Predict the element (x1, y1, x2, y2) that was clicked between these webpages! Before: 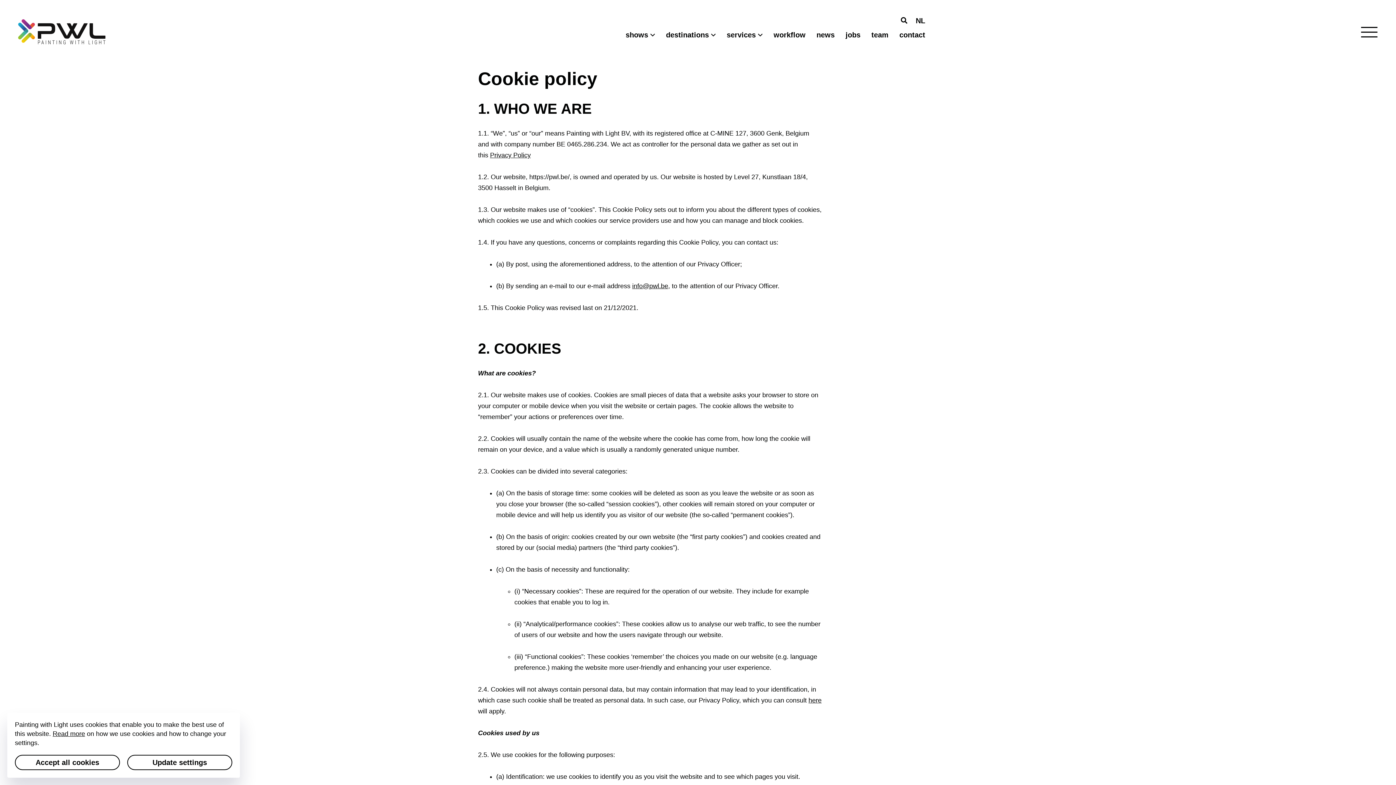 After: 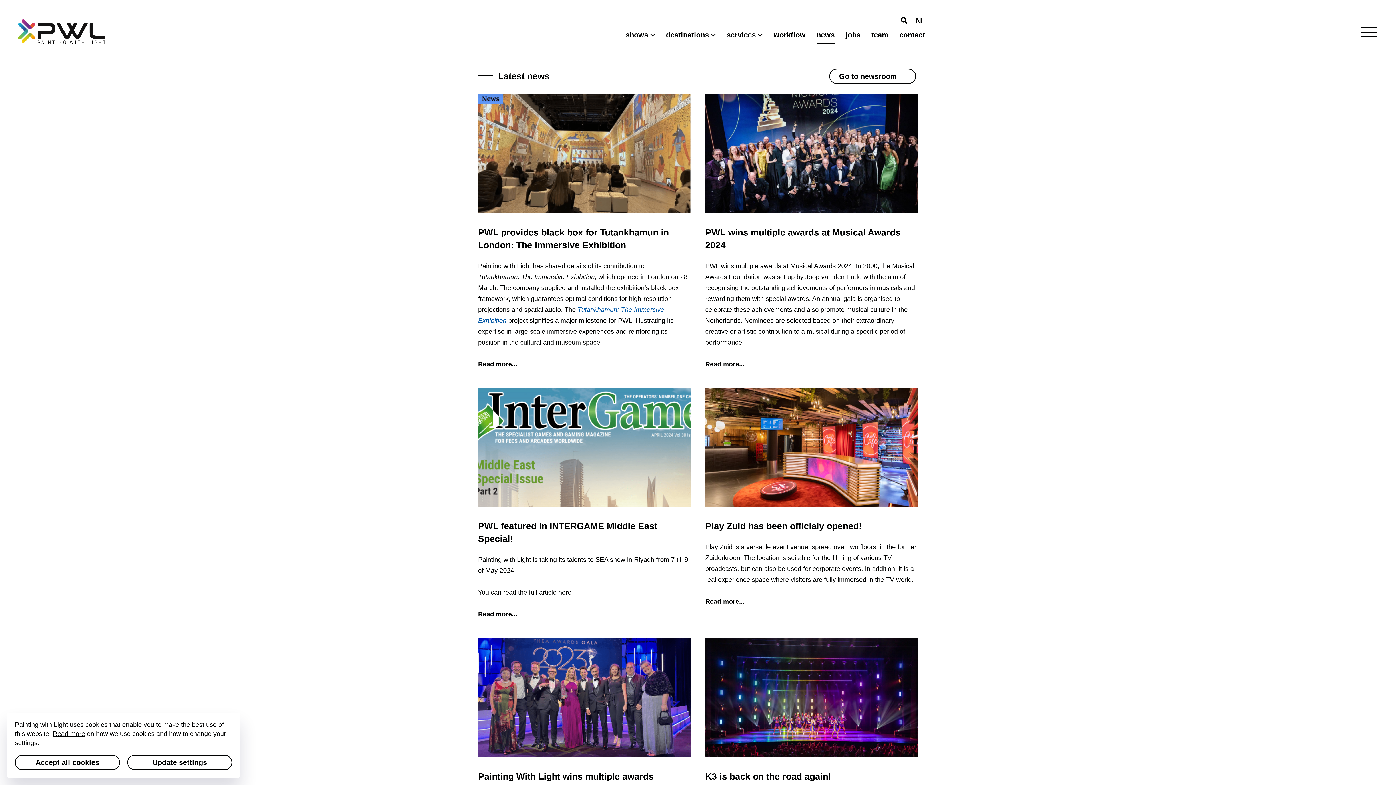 Action: label: news bbox: (816, 30, 834, 38)